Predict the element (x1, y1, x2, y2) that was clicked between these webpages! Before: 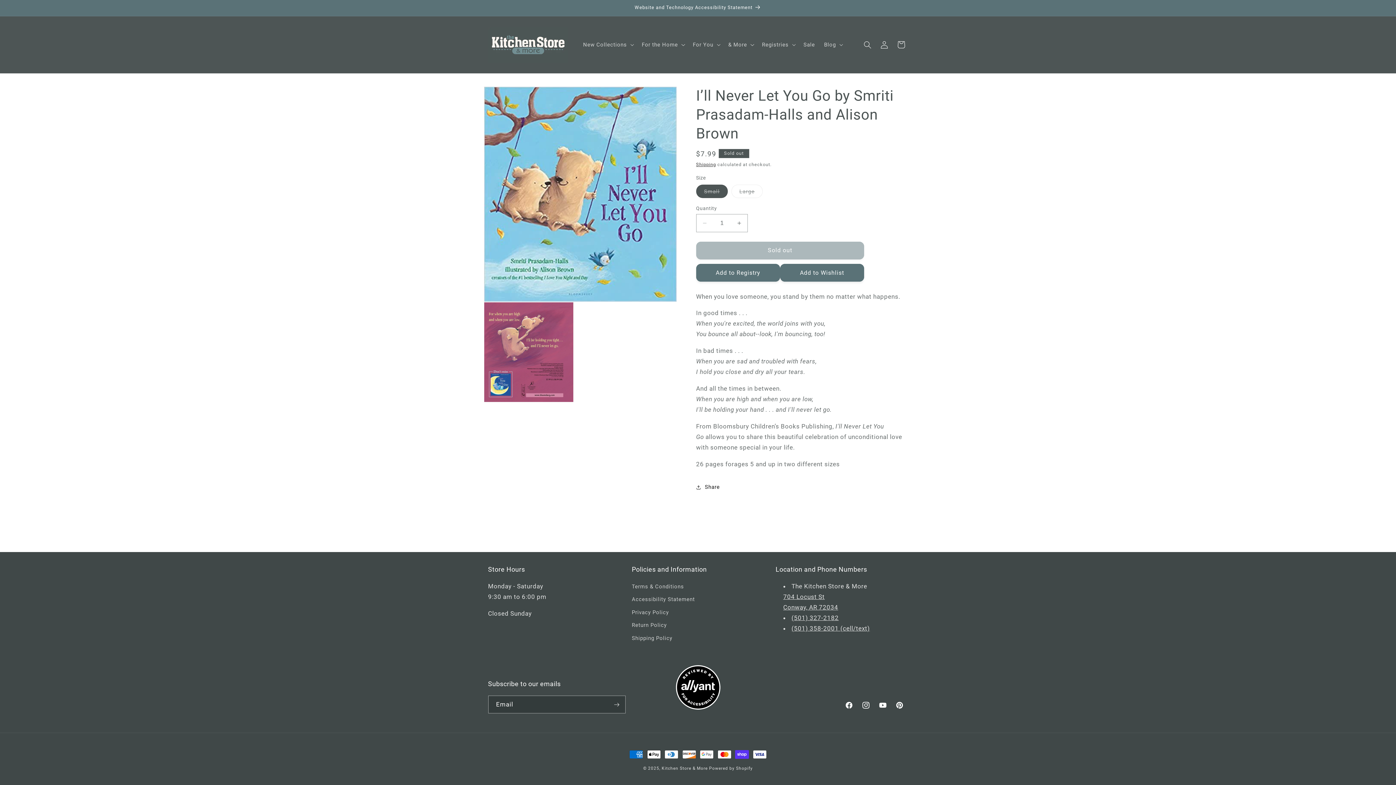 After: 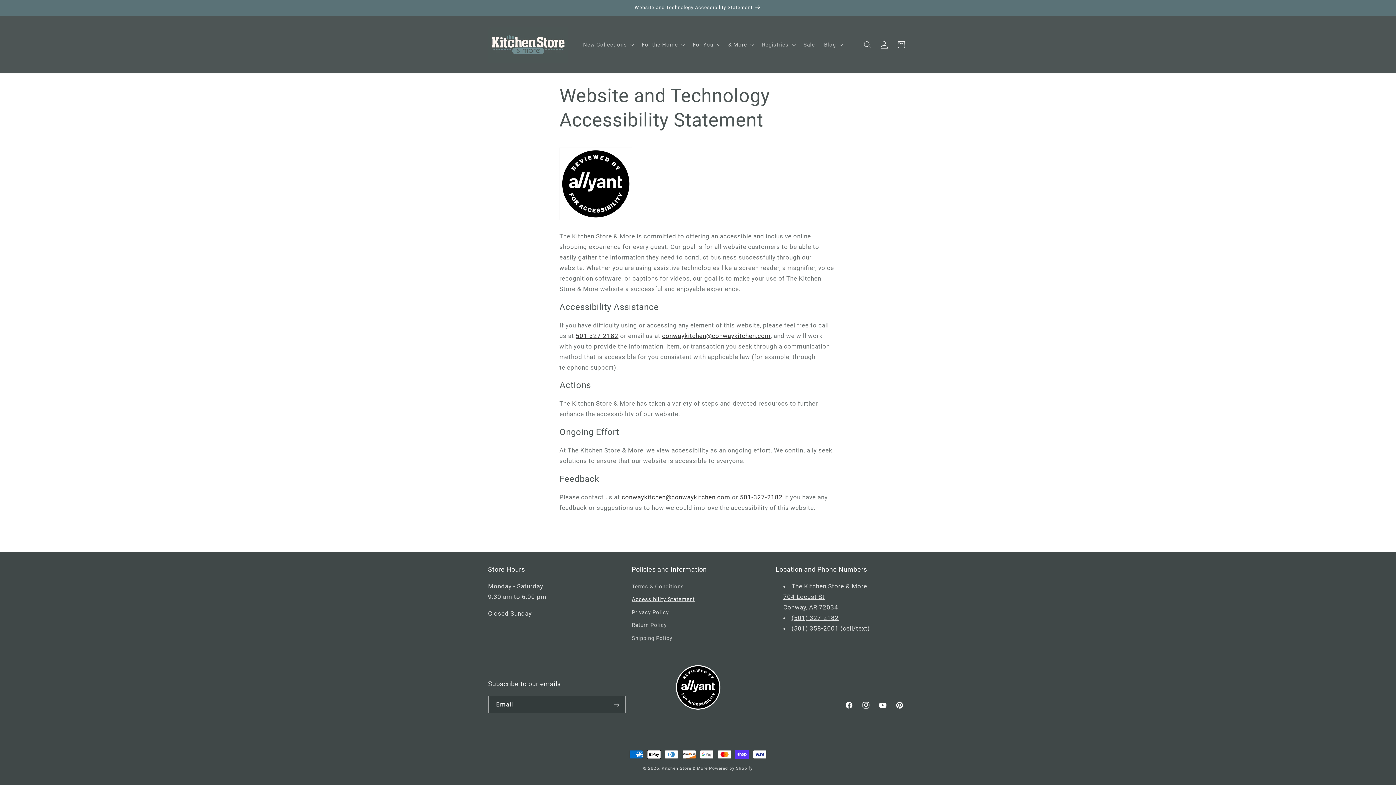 Action: bbox: (474, 0, 921, 15) label: Website and Technology Accessibility Statement